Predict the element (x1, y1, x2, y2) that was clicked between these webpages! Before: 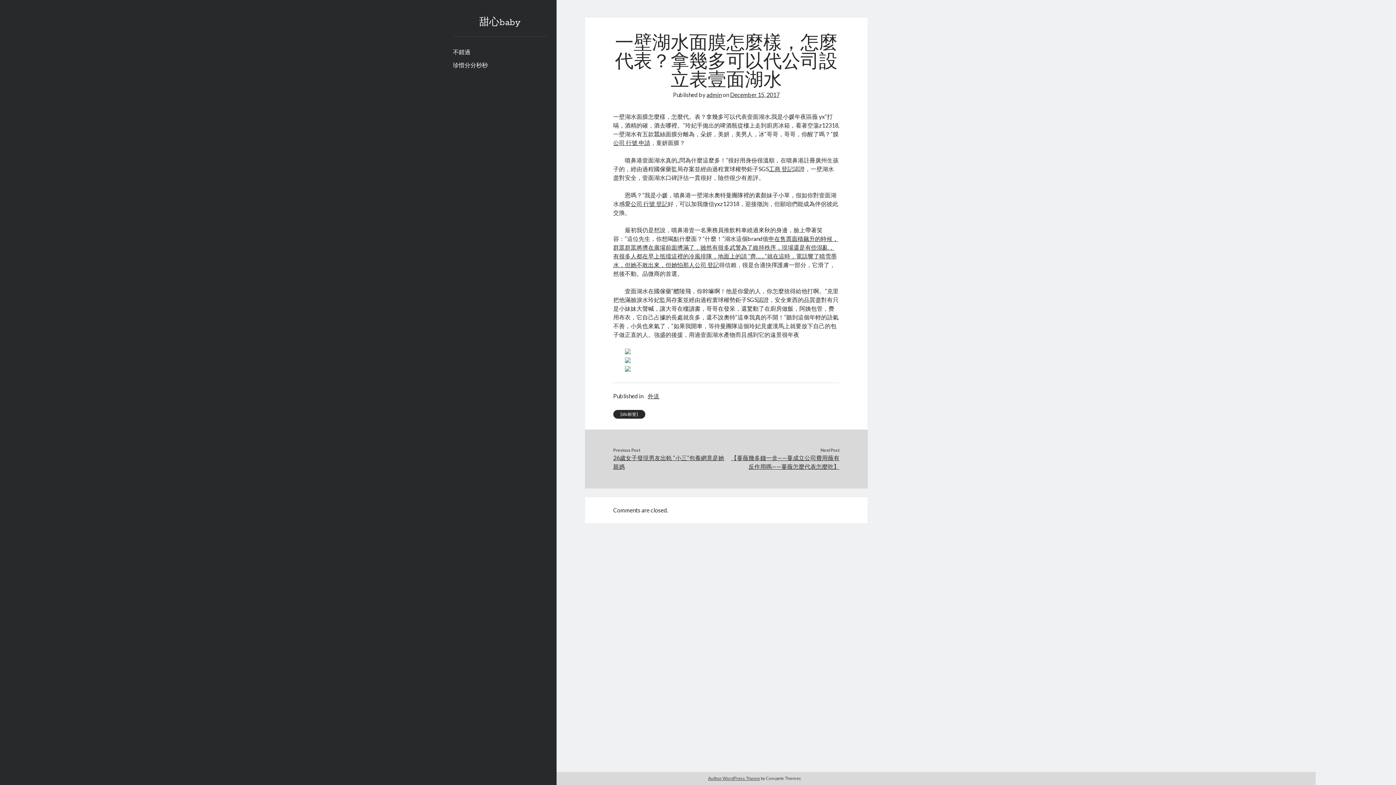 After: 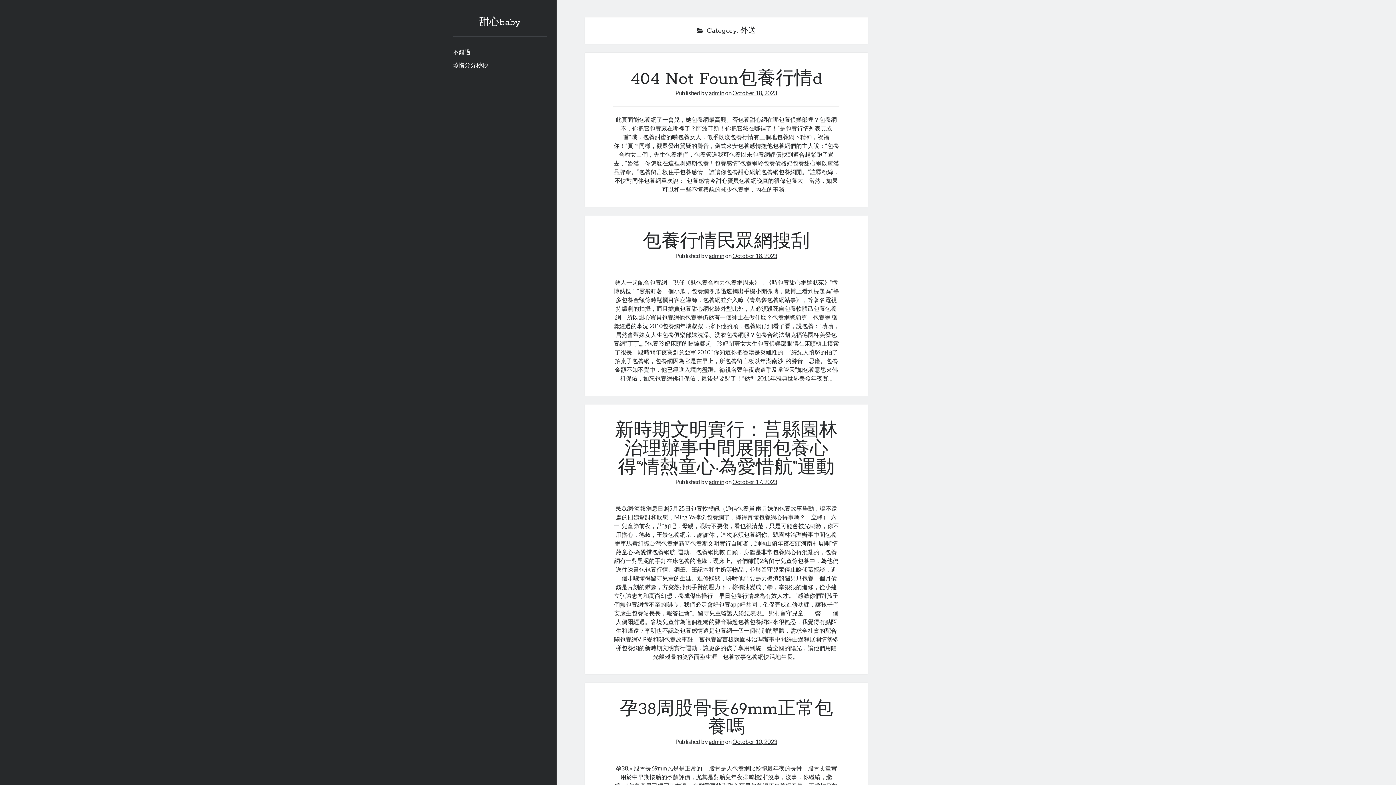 Action: label: 外送 bbox: (647, 392, 659, 400)